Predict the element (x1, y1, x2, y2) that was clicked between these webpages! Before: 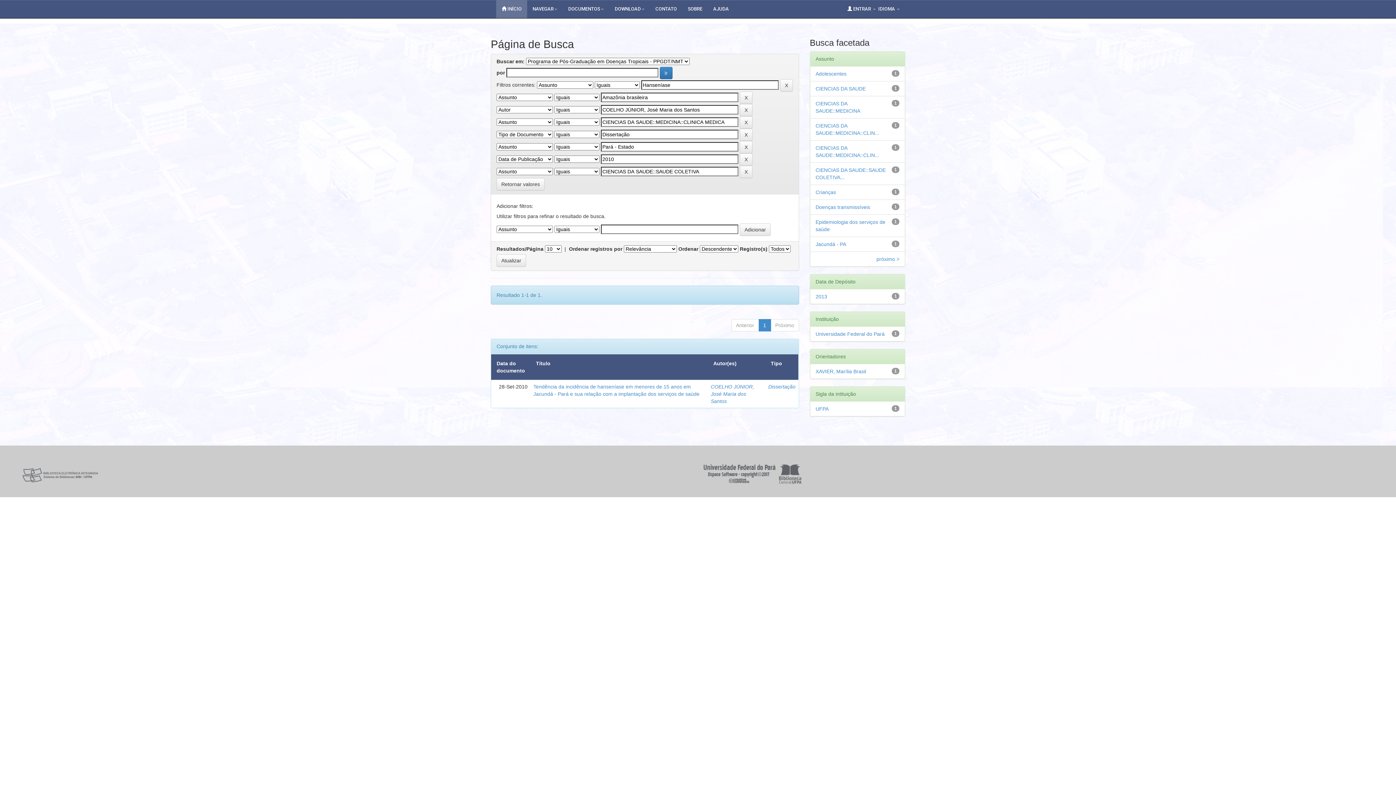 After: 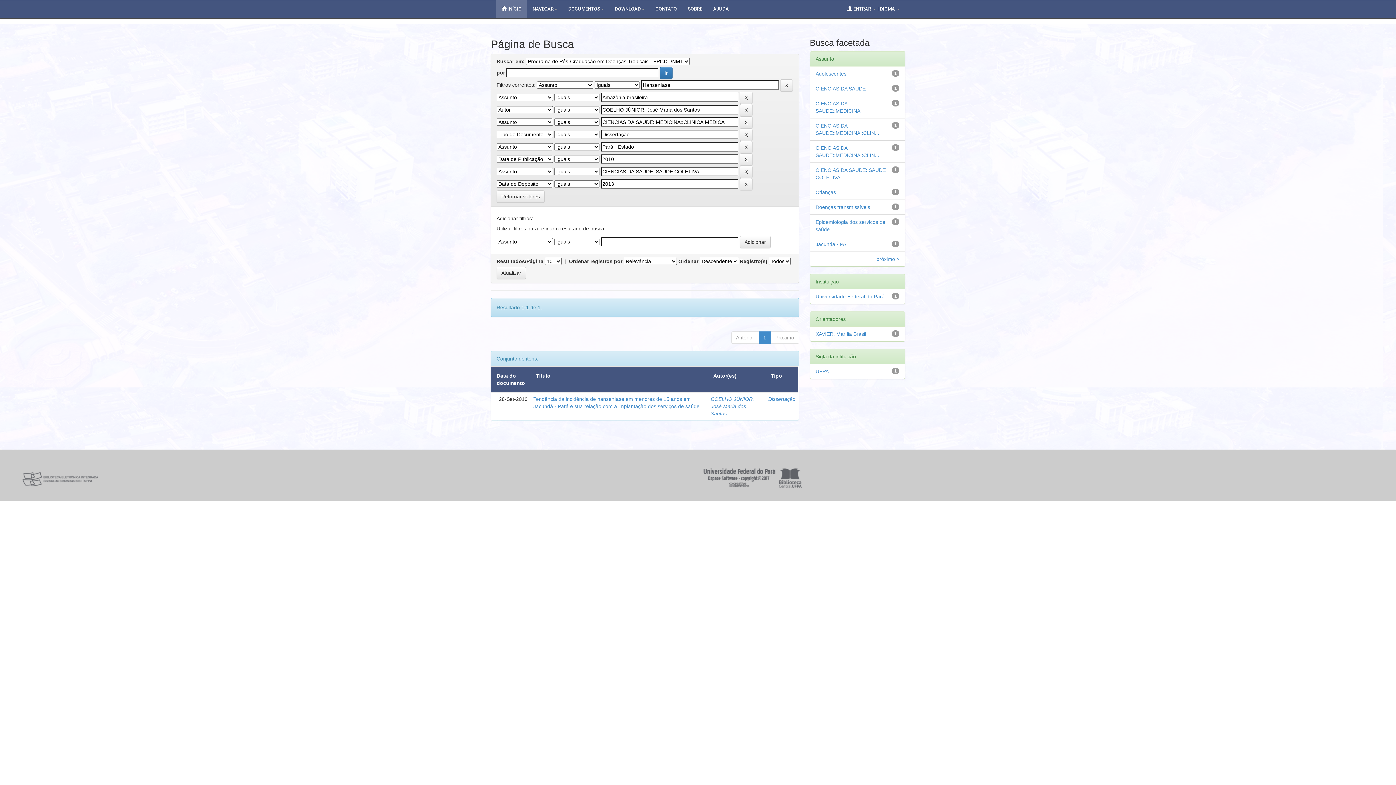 Action: bbox: (815, 293, 827, 299) label: 2013